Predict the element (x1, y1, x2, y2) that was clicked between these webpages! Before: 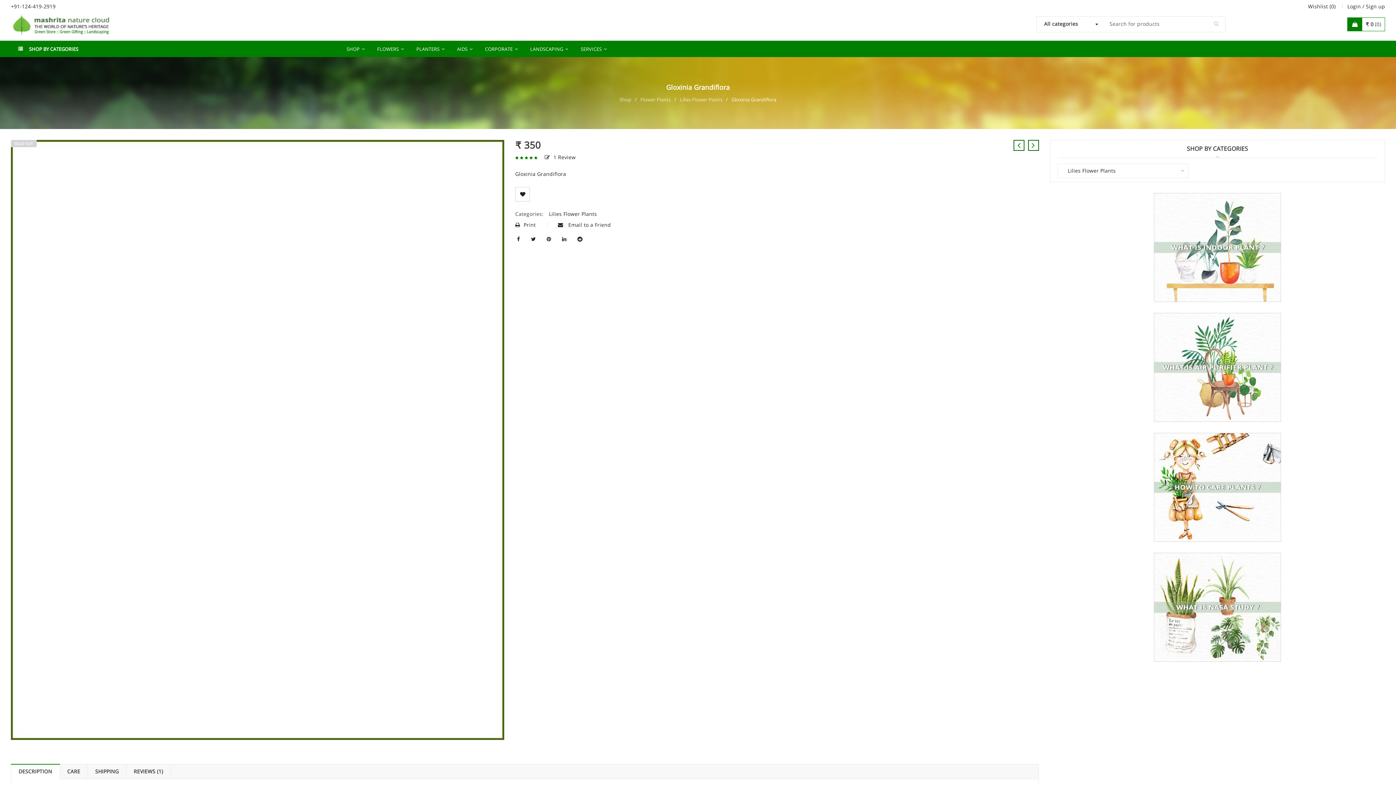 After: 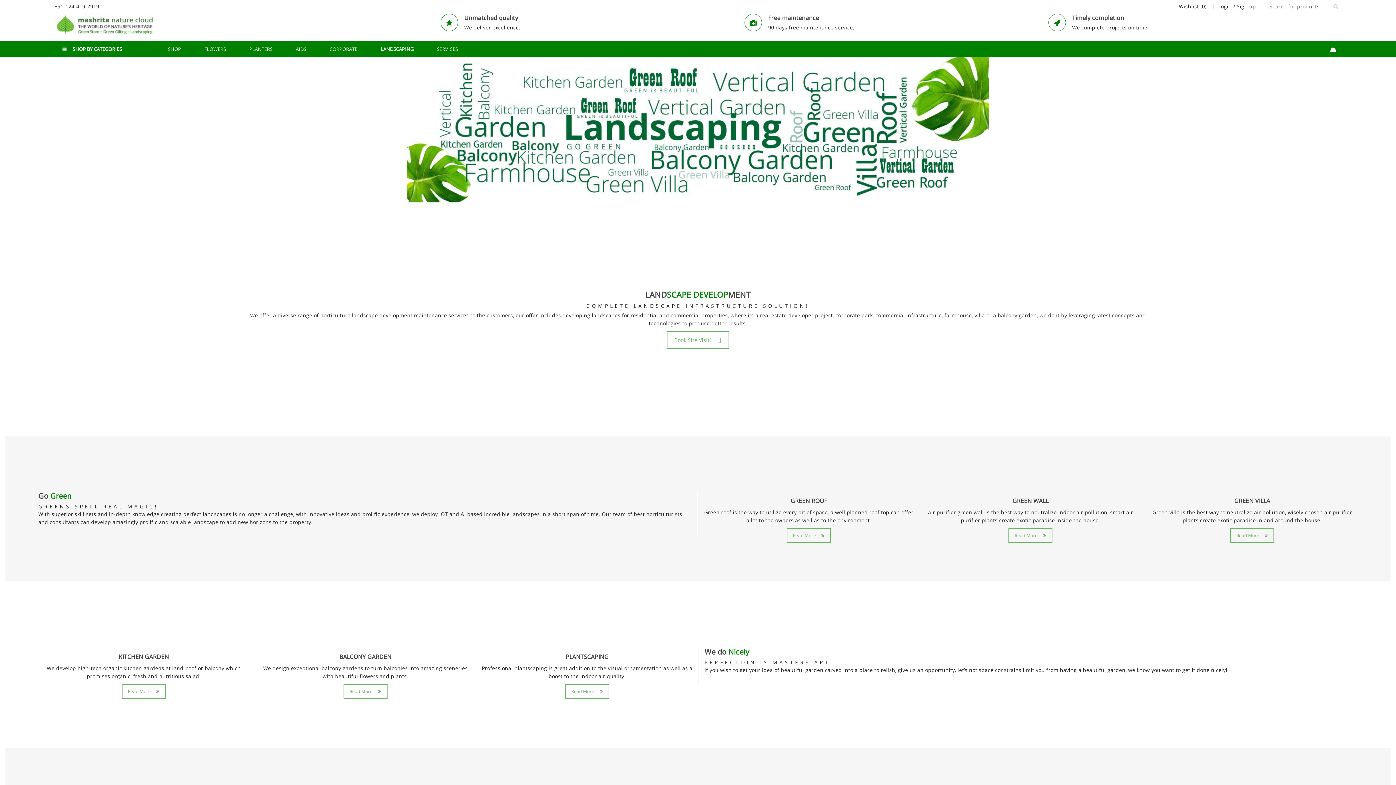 Action: label: LANDSCAPING bbox: (523, 41, 572, 57)